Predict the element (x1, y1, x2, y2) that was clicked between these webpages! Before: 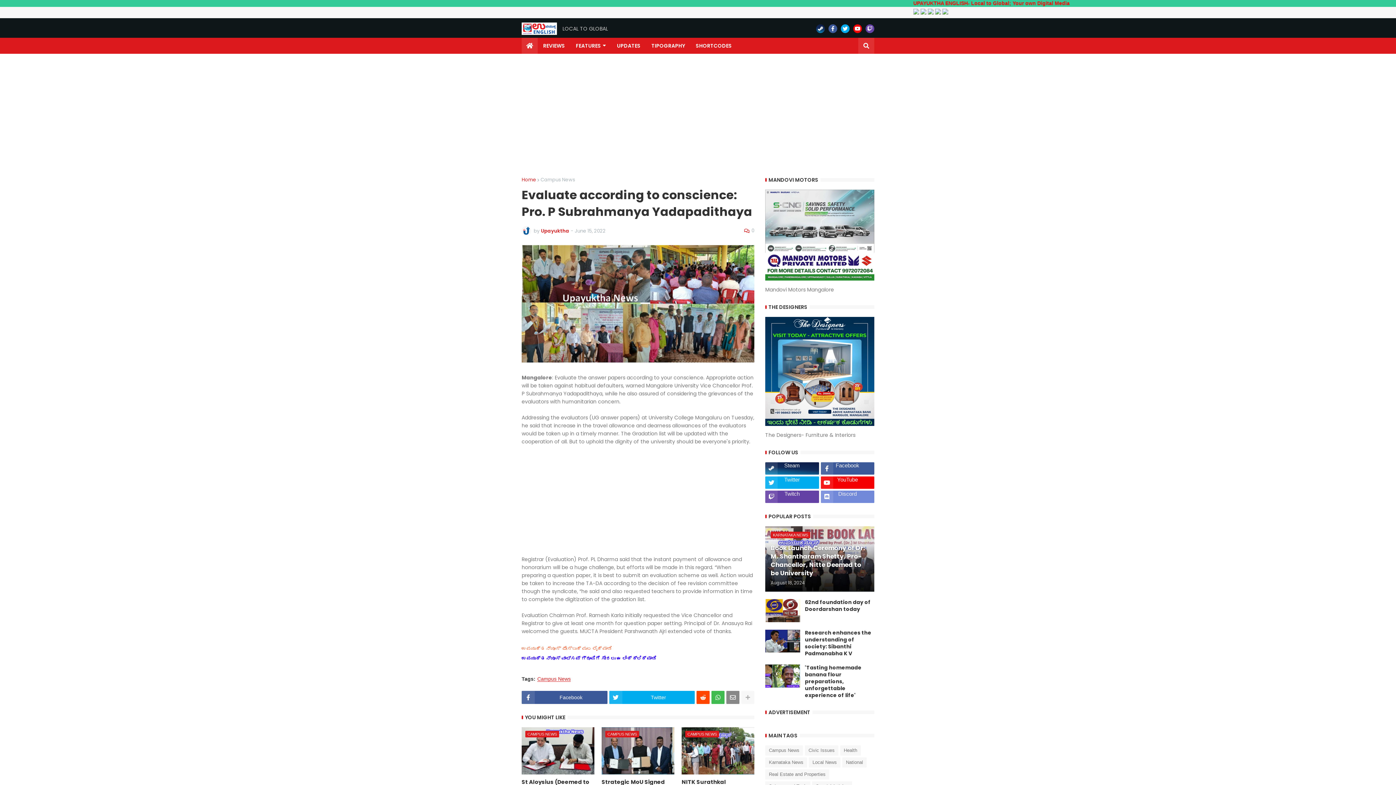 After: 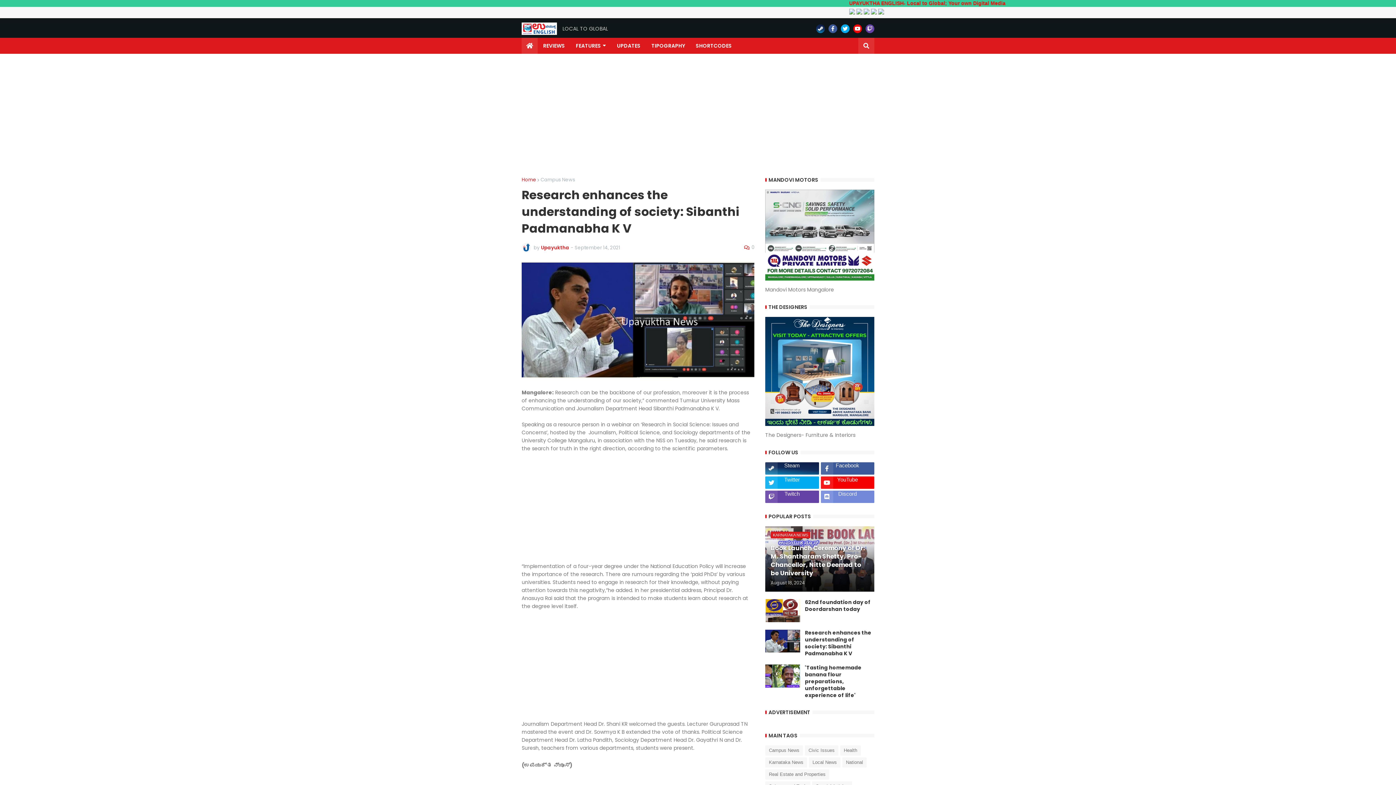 Action: bbox: (805, 629, 874, 657) label: Research enhances the understanding of society: Sibanthi Padmanabha K V